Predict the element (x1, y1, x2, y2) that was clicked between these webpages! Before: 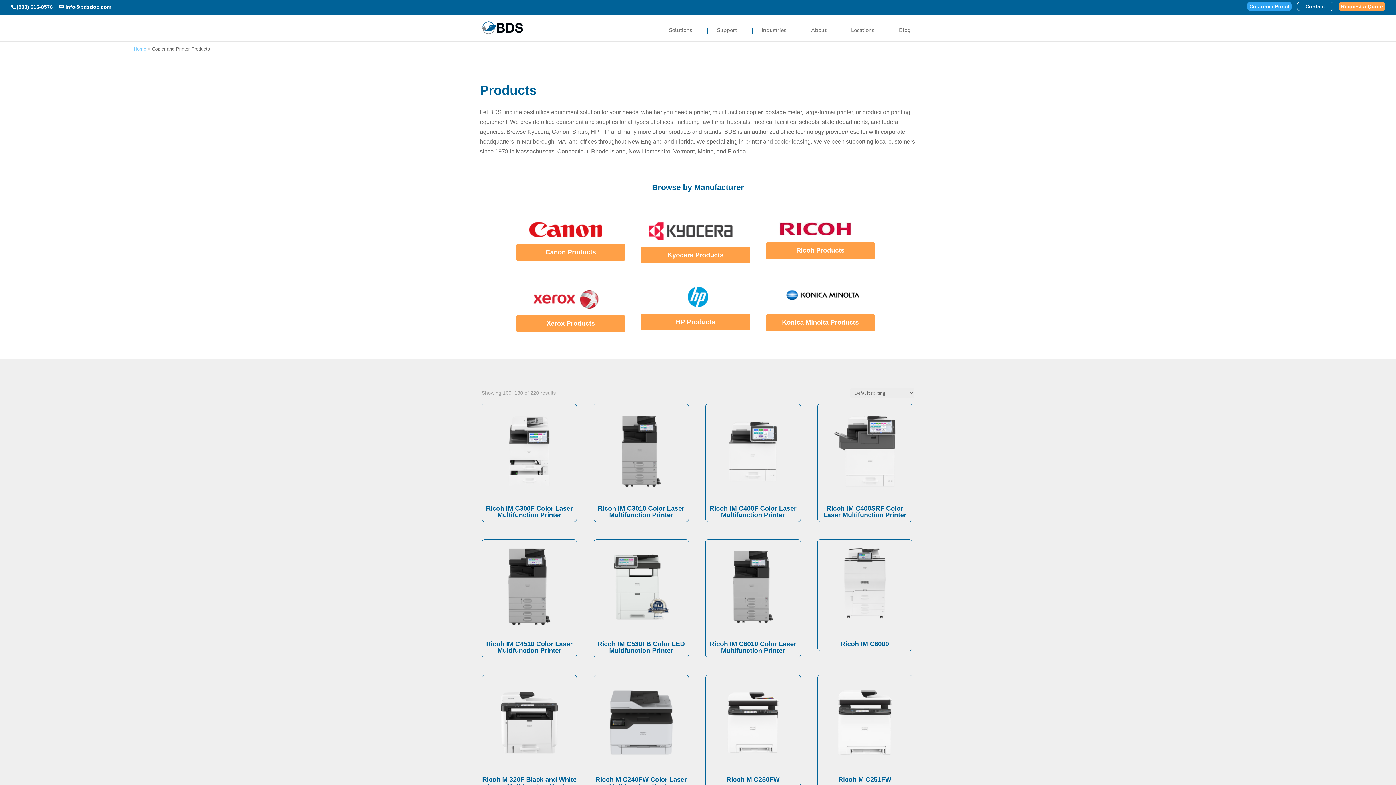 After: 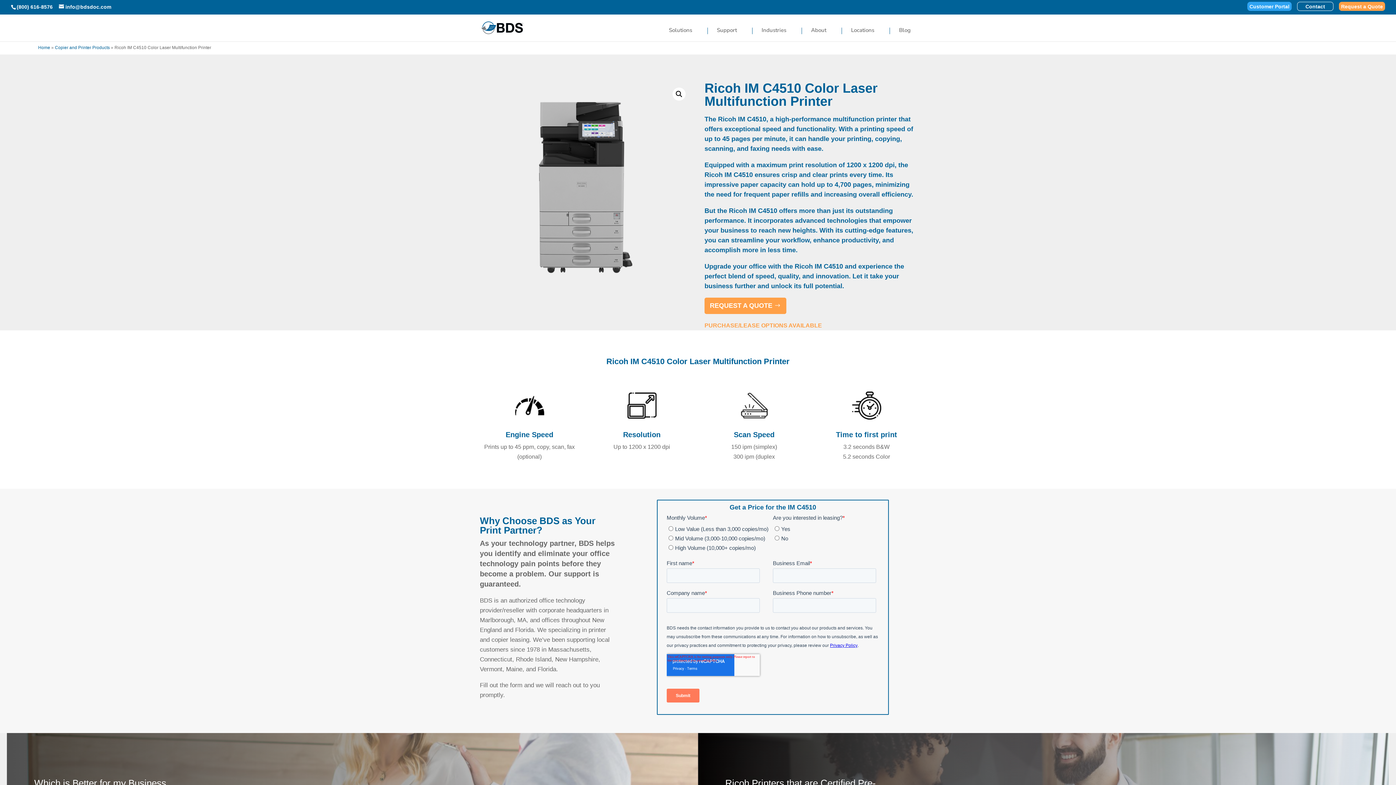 Action: bbox: (482, 539, 576, 657) label: Ricoh IM C4510 Color Laser Multifunction Printer